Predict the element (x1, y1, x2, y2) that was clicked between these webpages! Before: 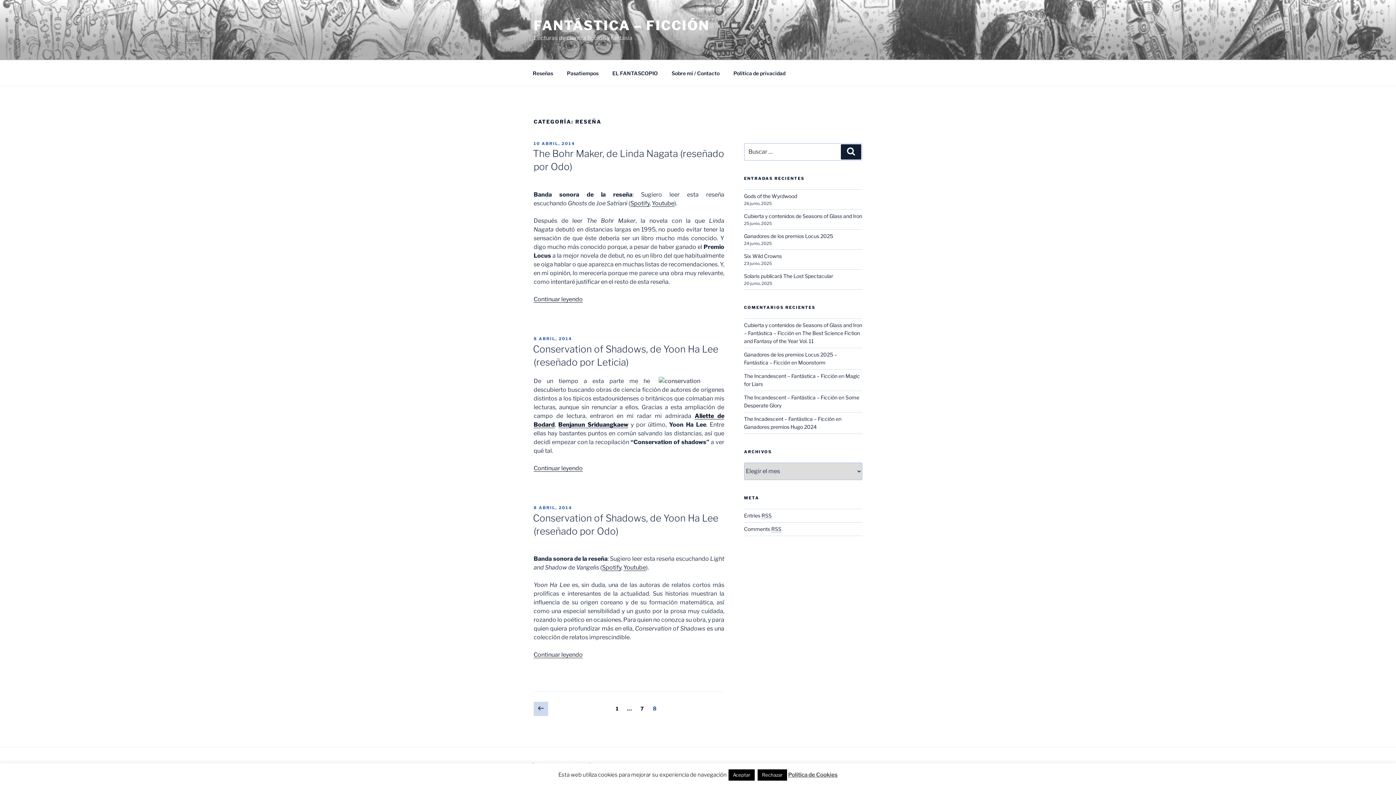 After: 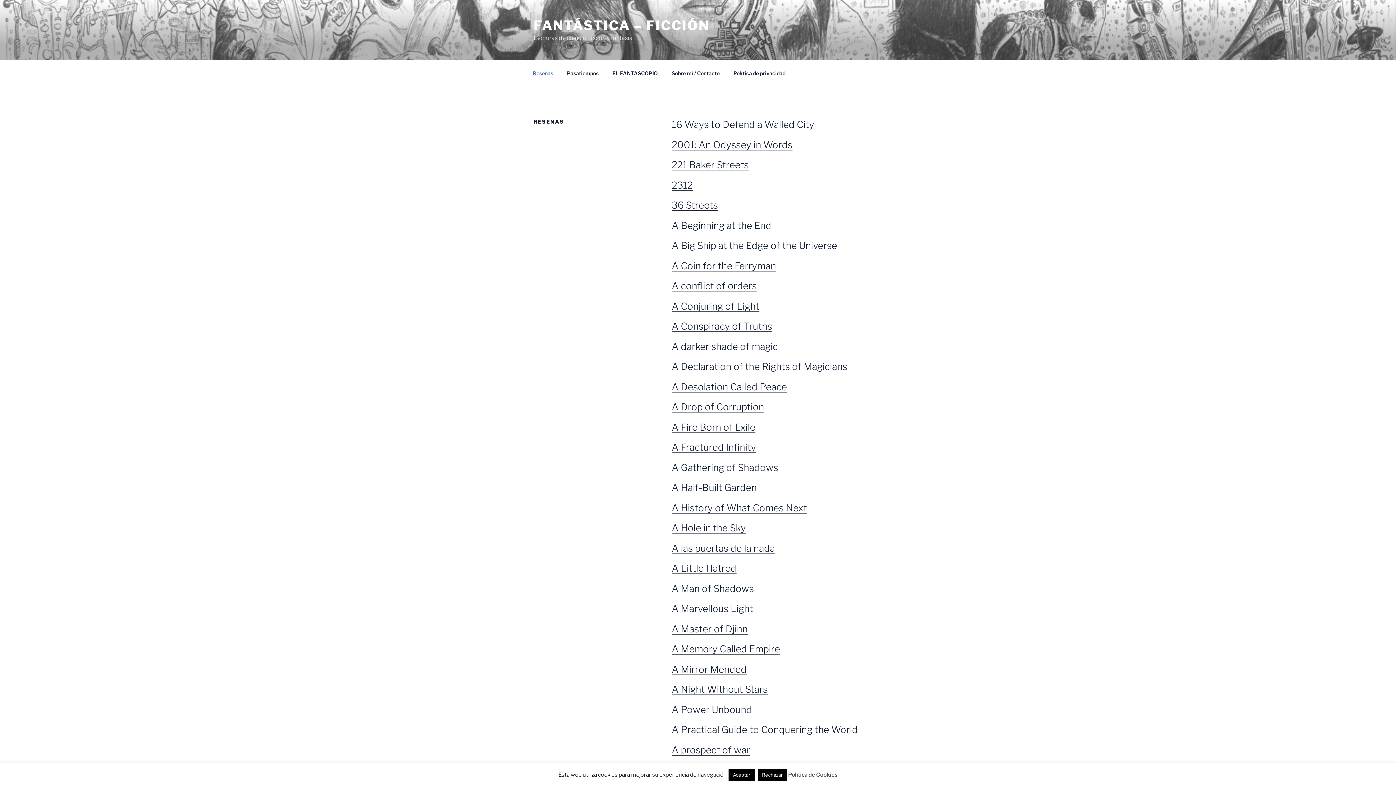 Action: bbox: (526, 64, 559, 82) label: Reseñas